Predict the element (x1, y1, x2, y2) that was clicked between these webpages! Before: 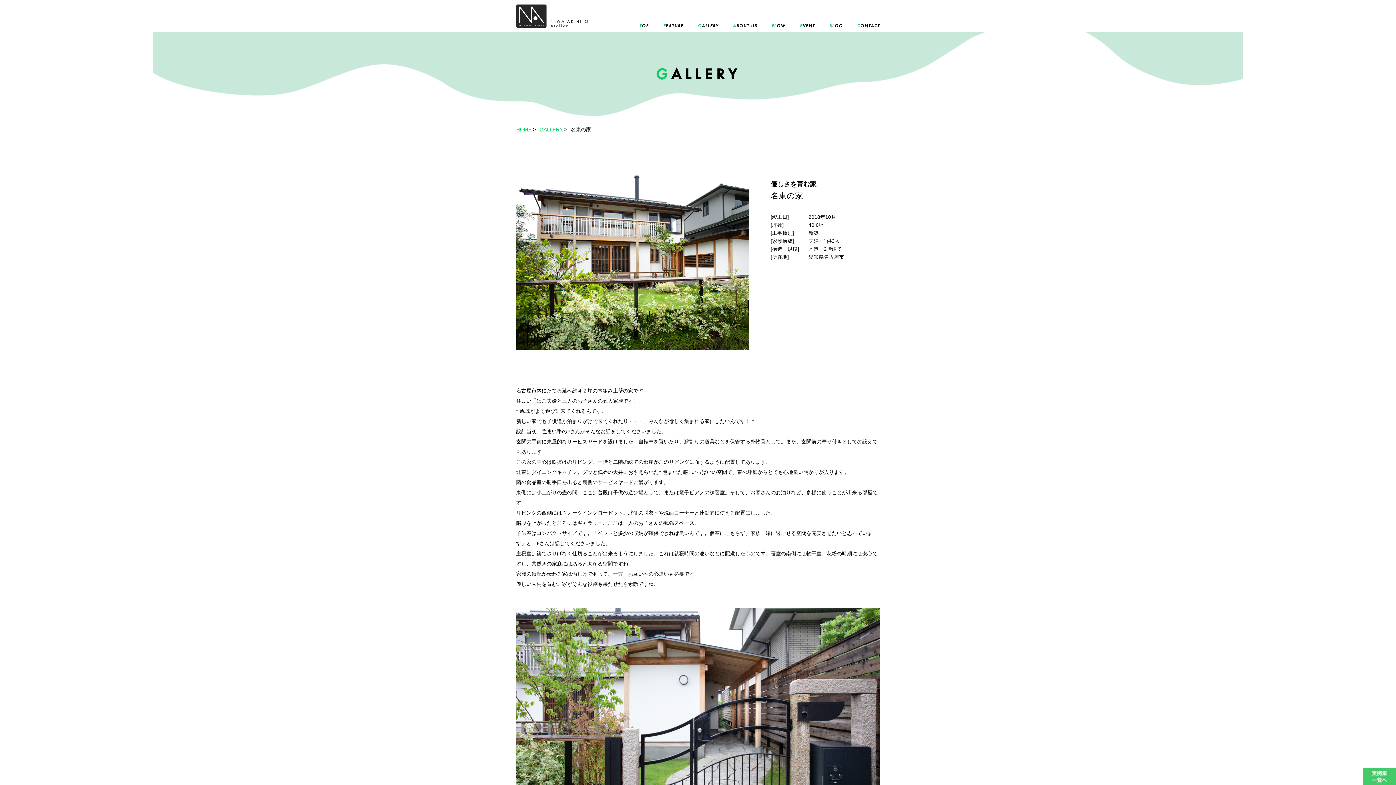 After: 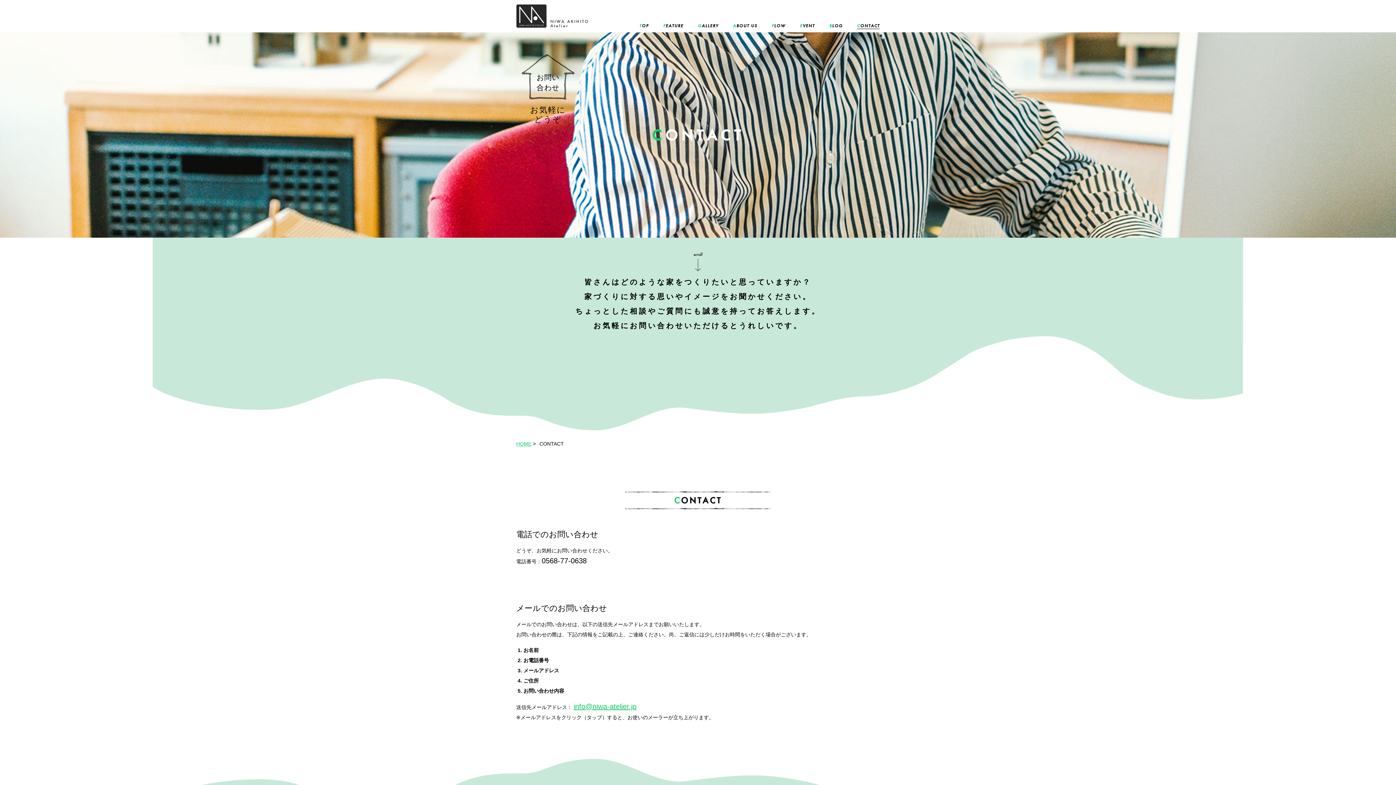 Action: bbox: (857, 22, 880, 28) label: CONTACT